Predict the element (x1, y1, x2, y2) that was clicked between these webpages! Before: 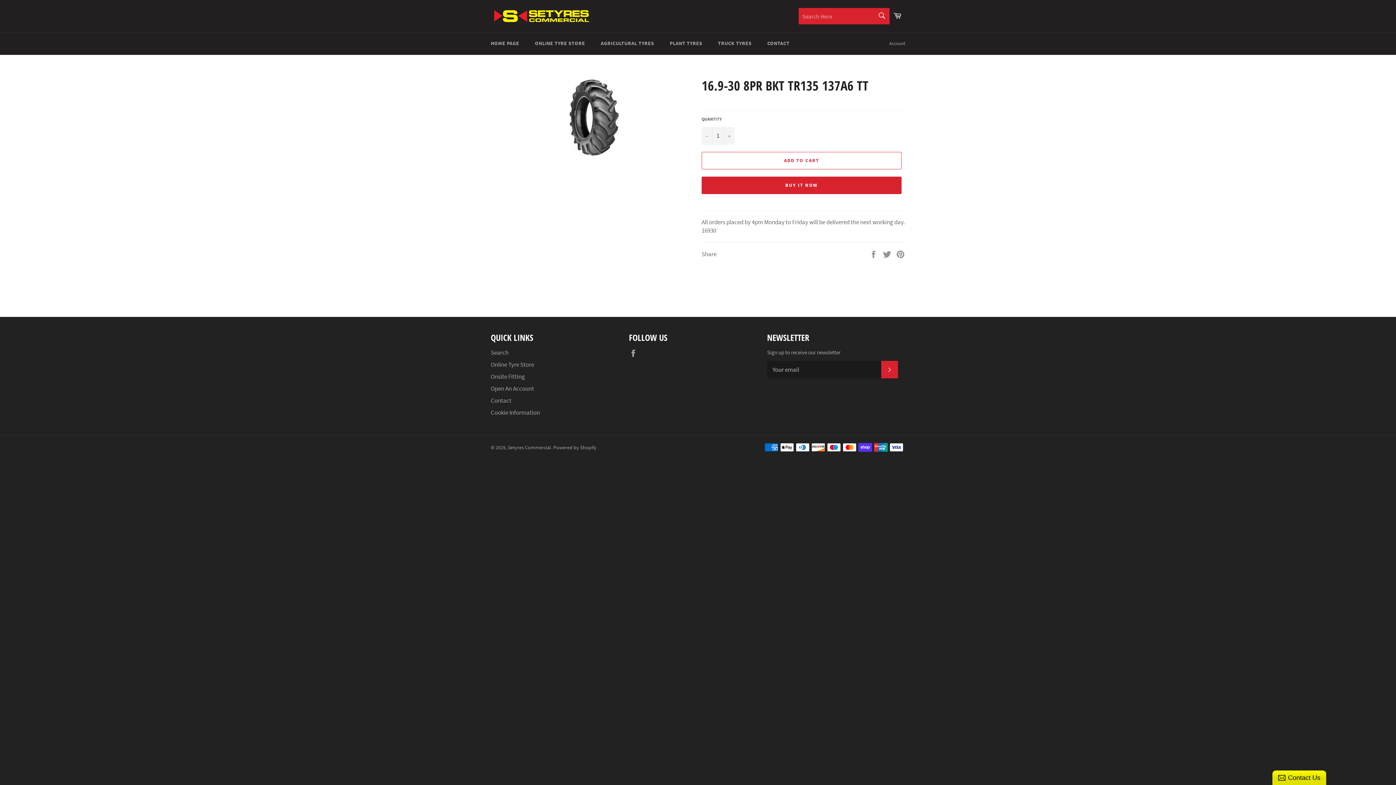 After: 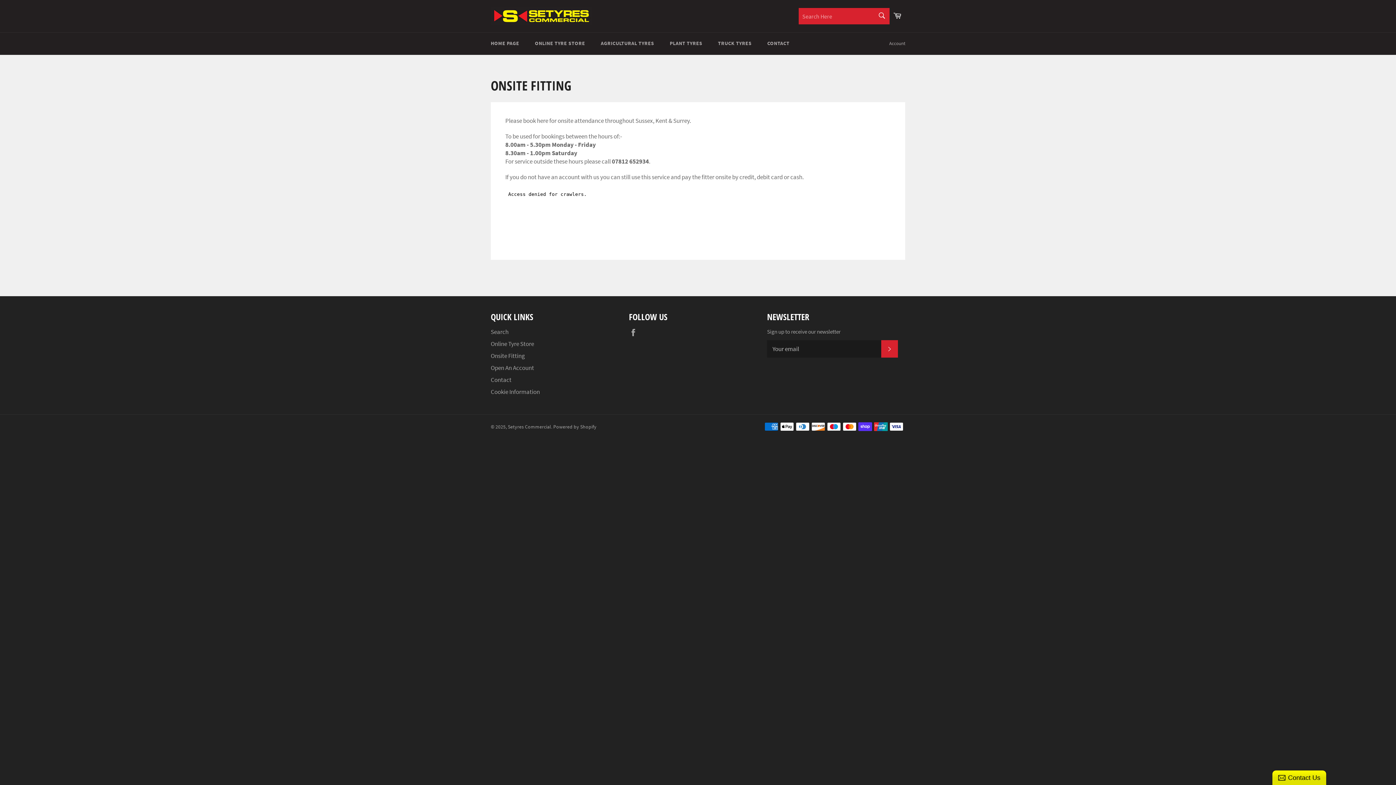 Action: label: Onsite Fitting bbox: (490, 372, 525, 380)